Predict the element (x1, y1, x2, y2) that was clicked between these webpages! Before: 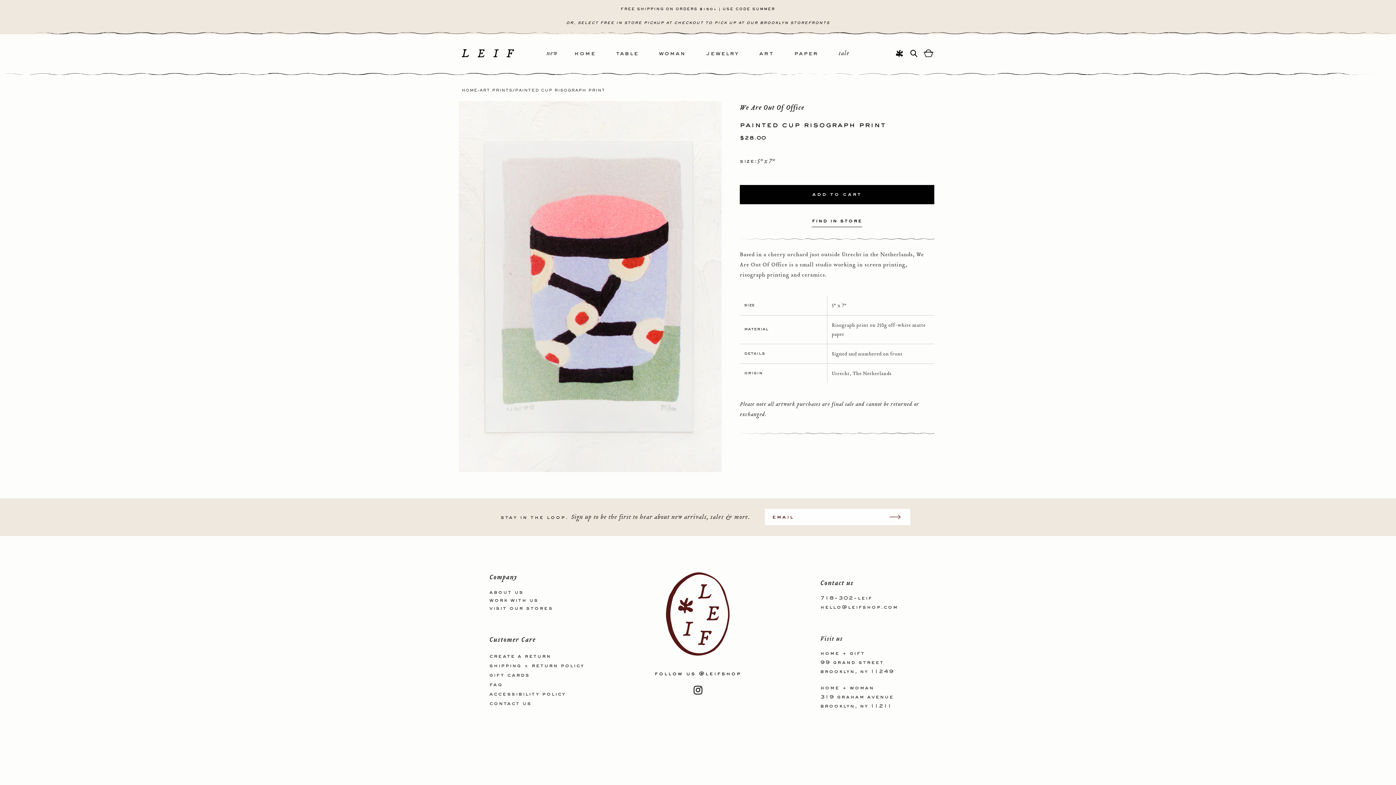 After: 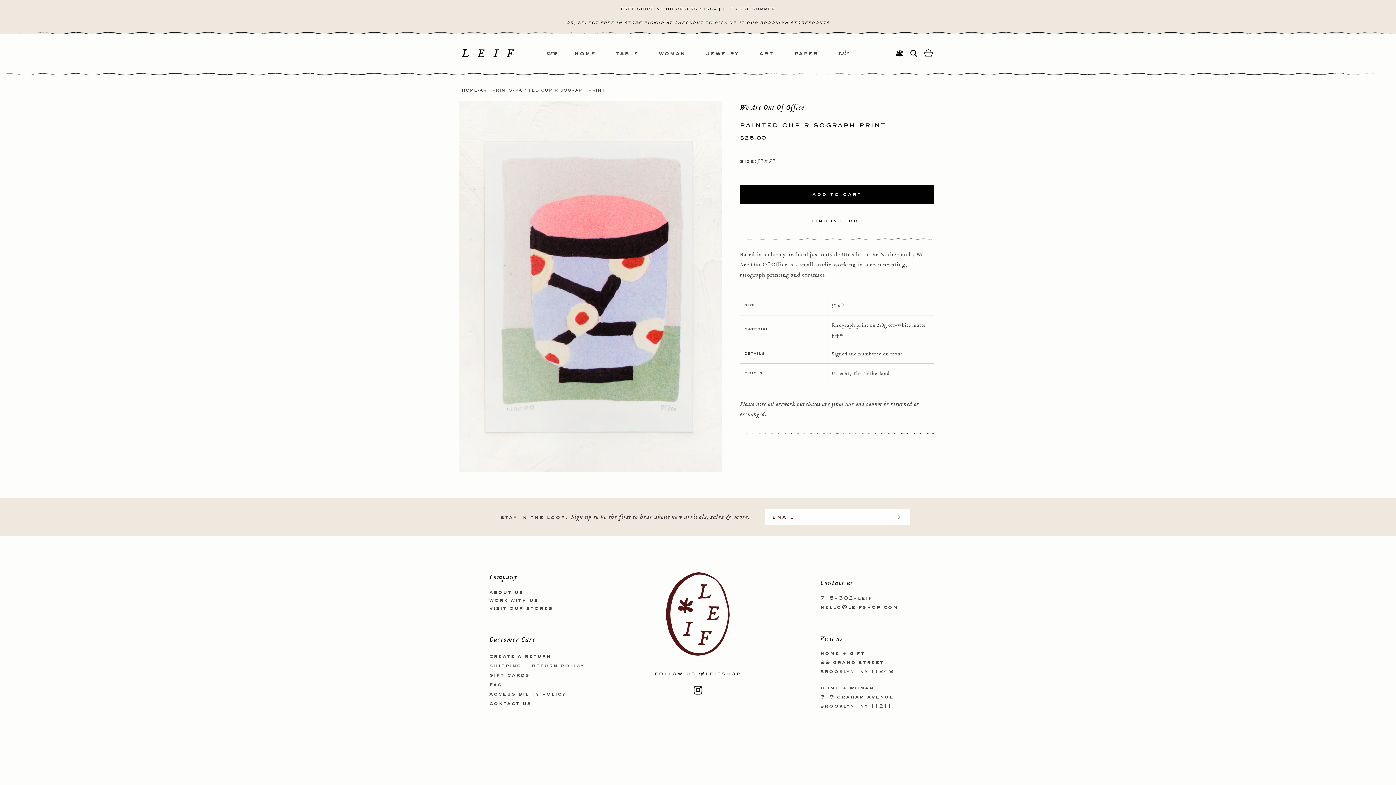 Action: bbox: (740, 185, 934, 204) label: add to cart